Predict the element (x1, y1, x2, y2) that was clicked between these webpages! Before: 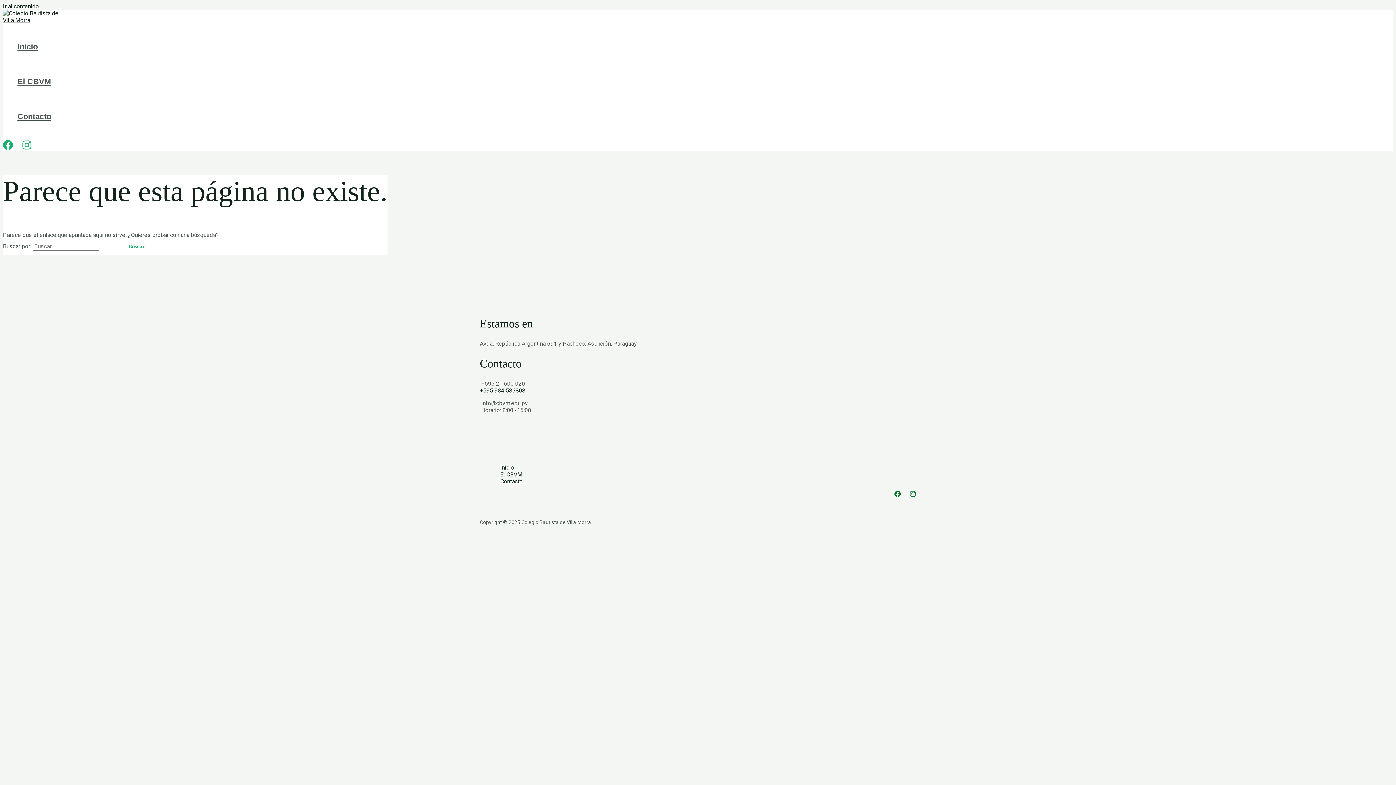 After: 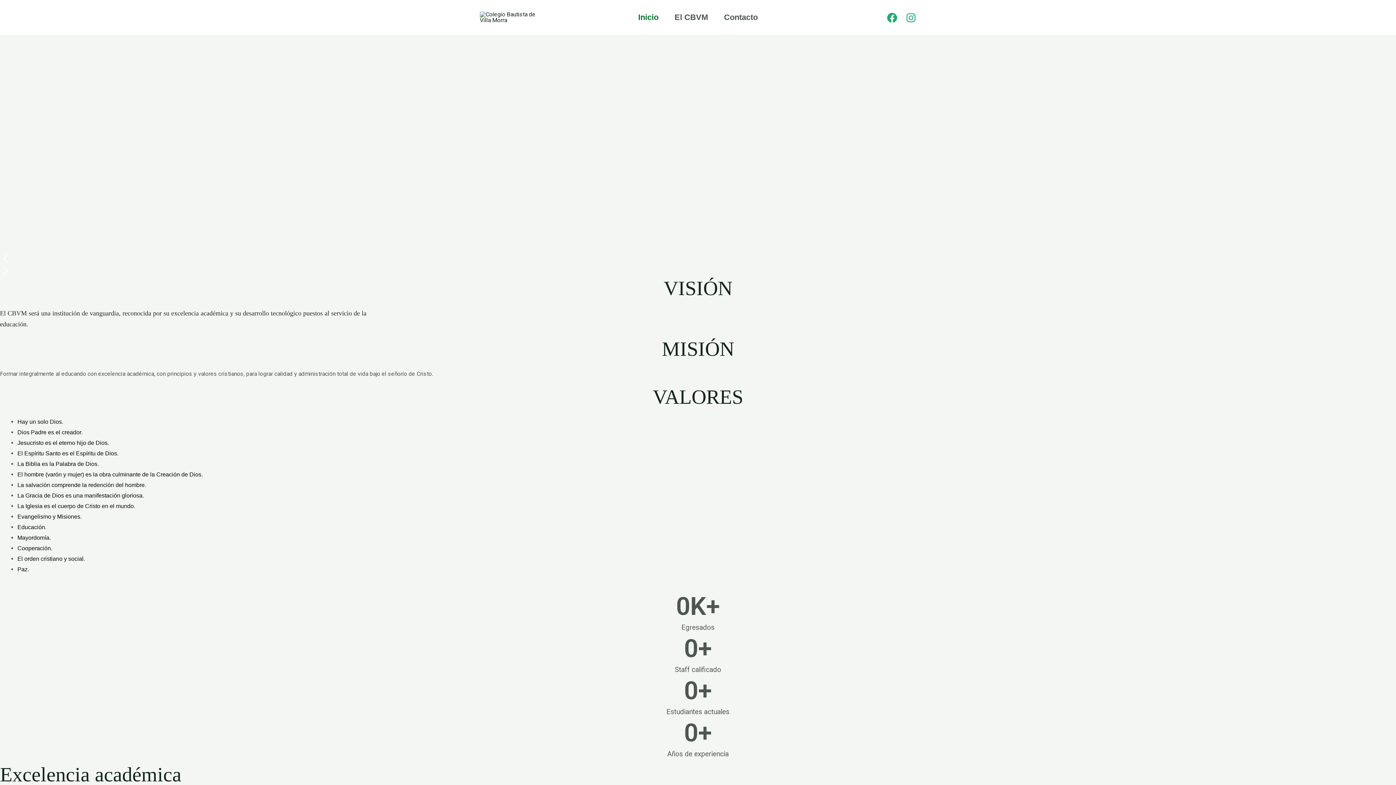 Action: label: Inicio bbox: (494, 464, 916, 471)